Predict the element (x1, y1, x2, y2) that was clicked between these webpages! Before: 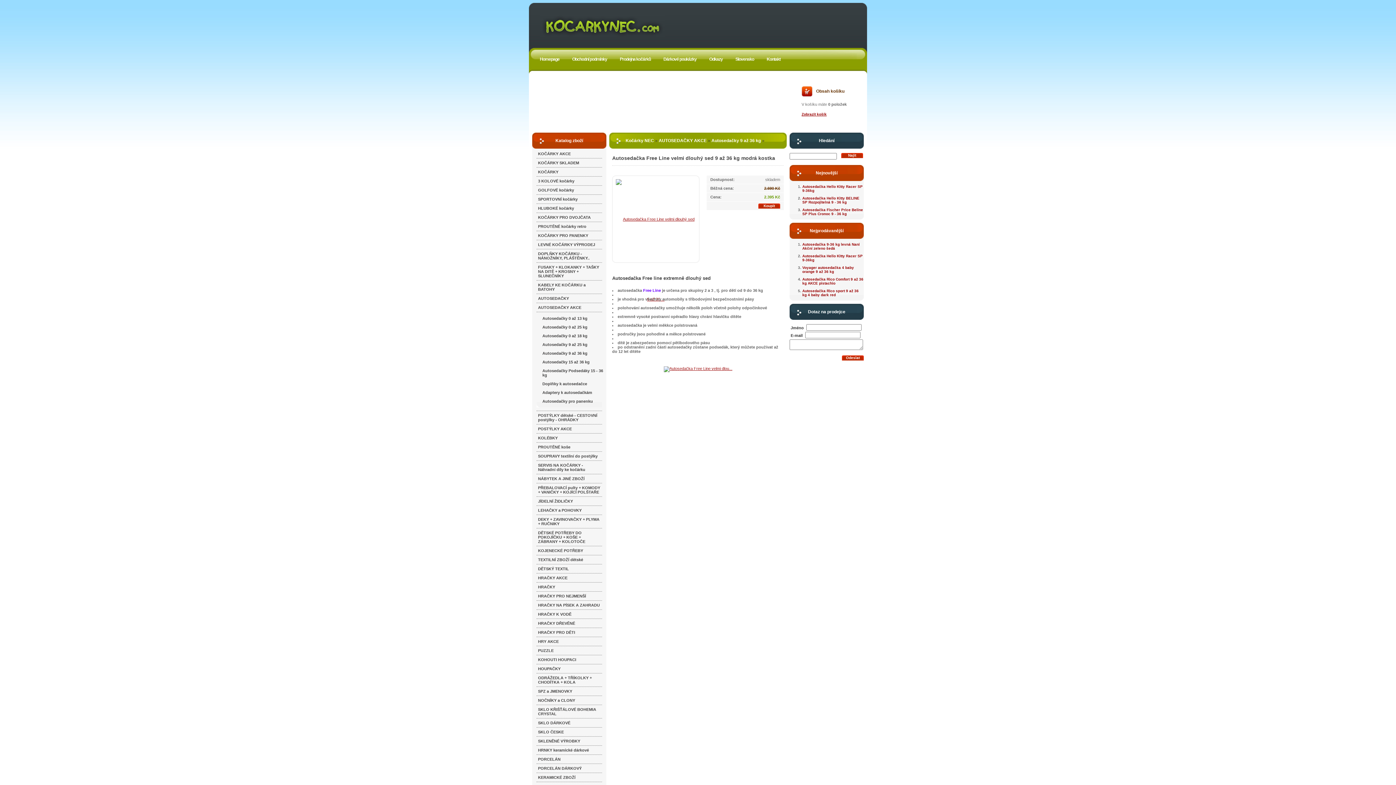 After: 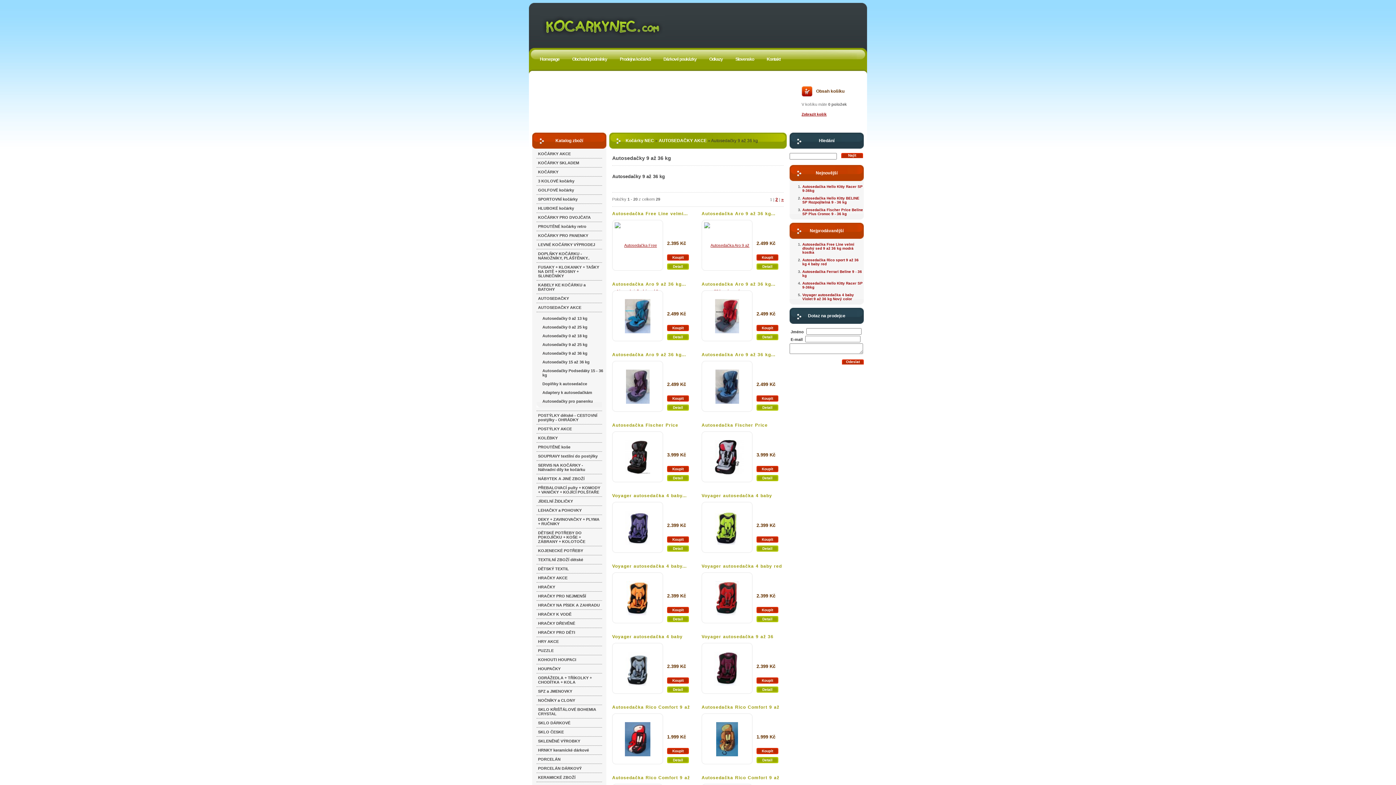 Action: label: Autosedačky 9 až 36 kg bbox: (541, 349, 606, 357)